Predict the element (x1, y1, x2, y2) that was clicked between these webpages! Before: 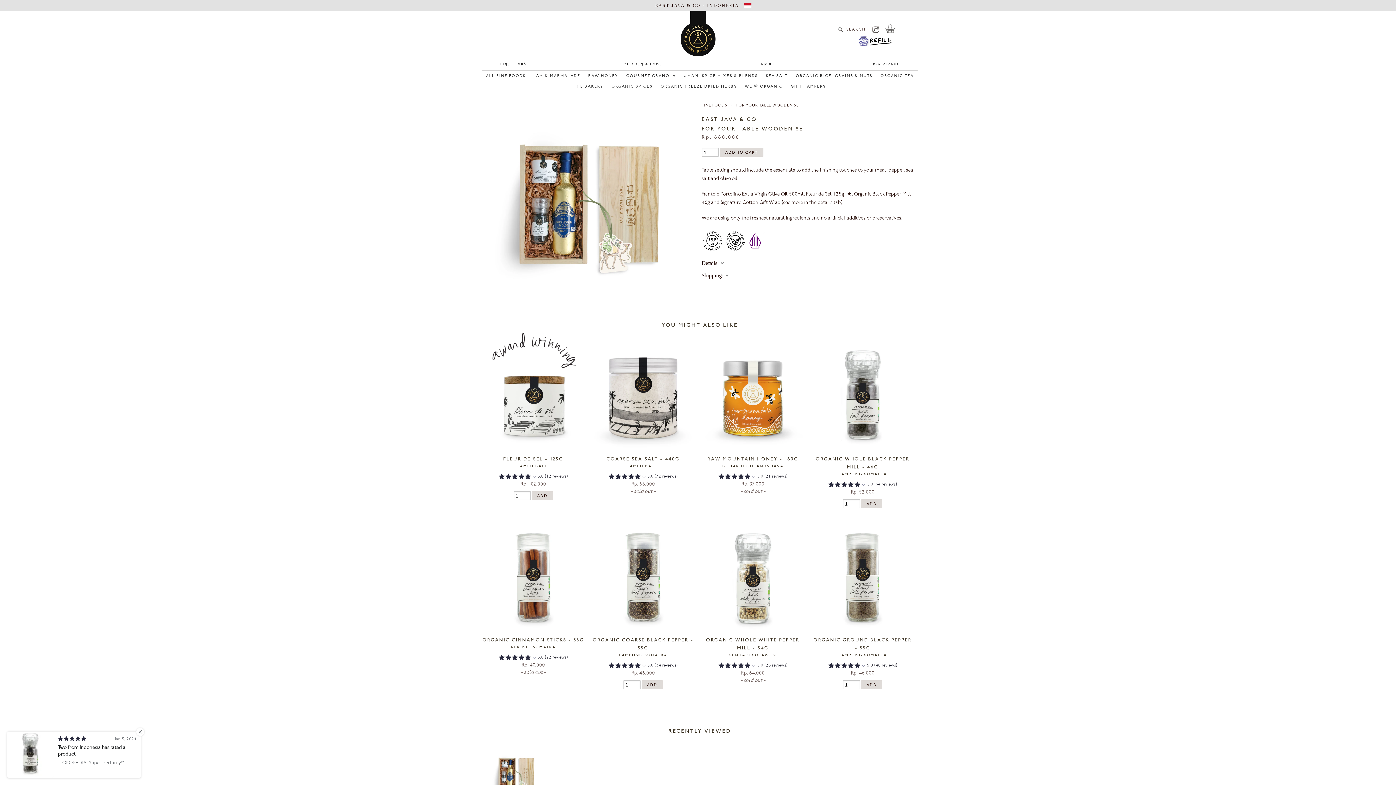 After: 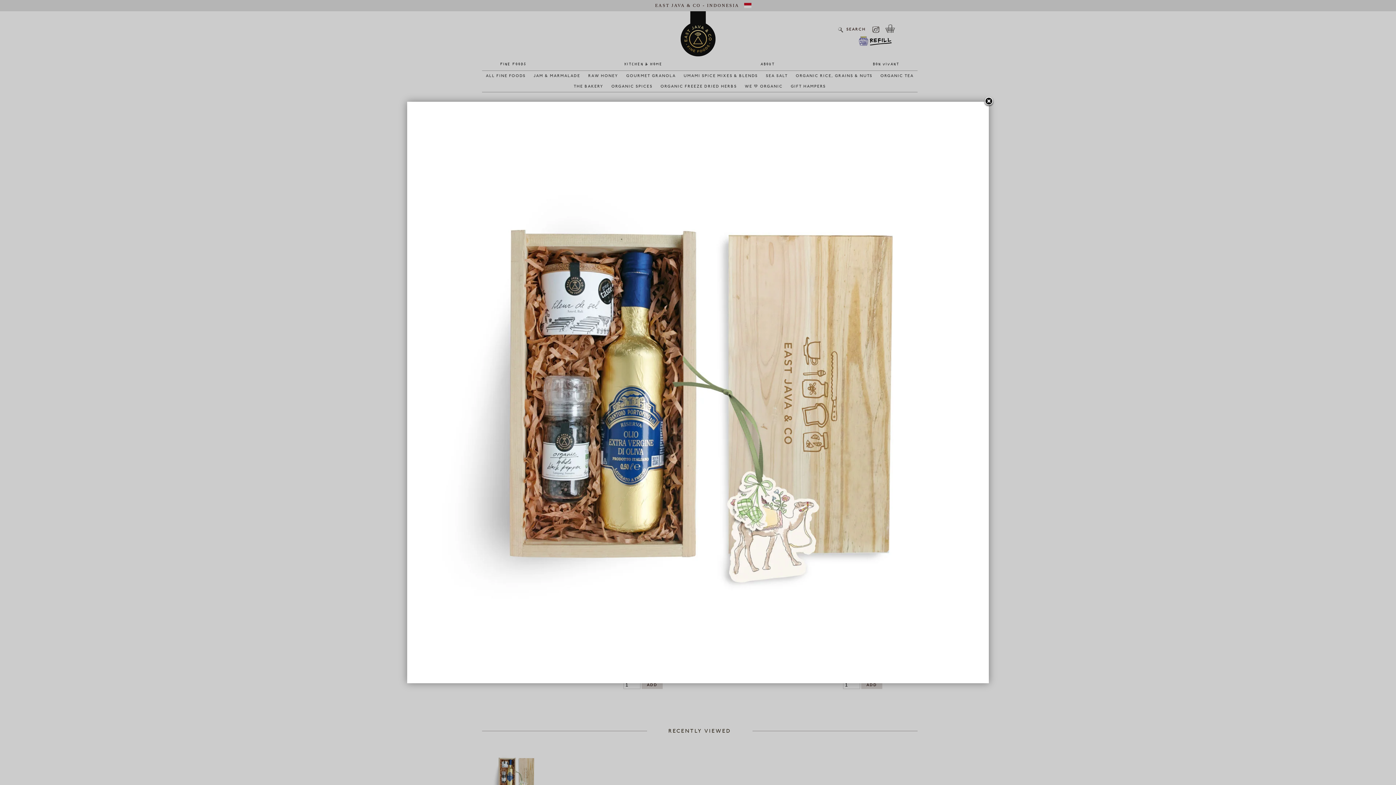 Action: bbox: (482, 306, 694, 311)